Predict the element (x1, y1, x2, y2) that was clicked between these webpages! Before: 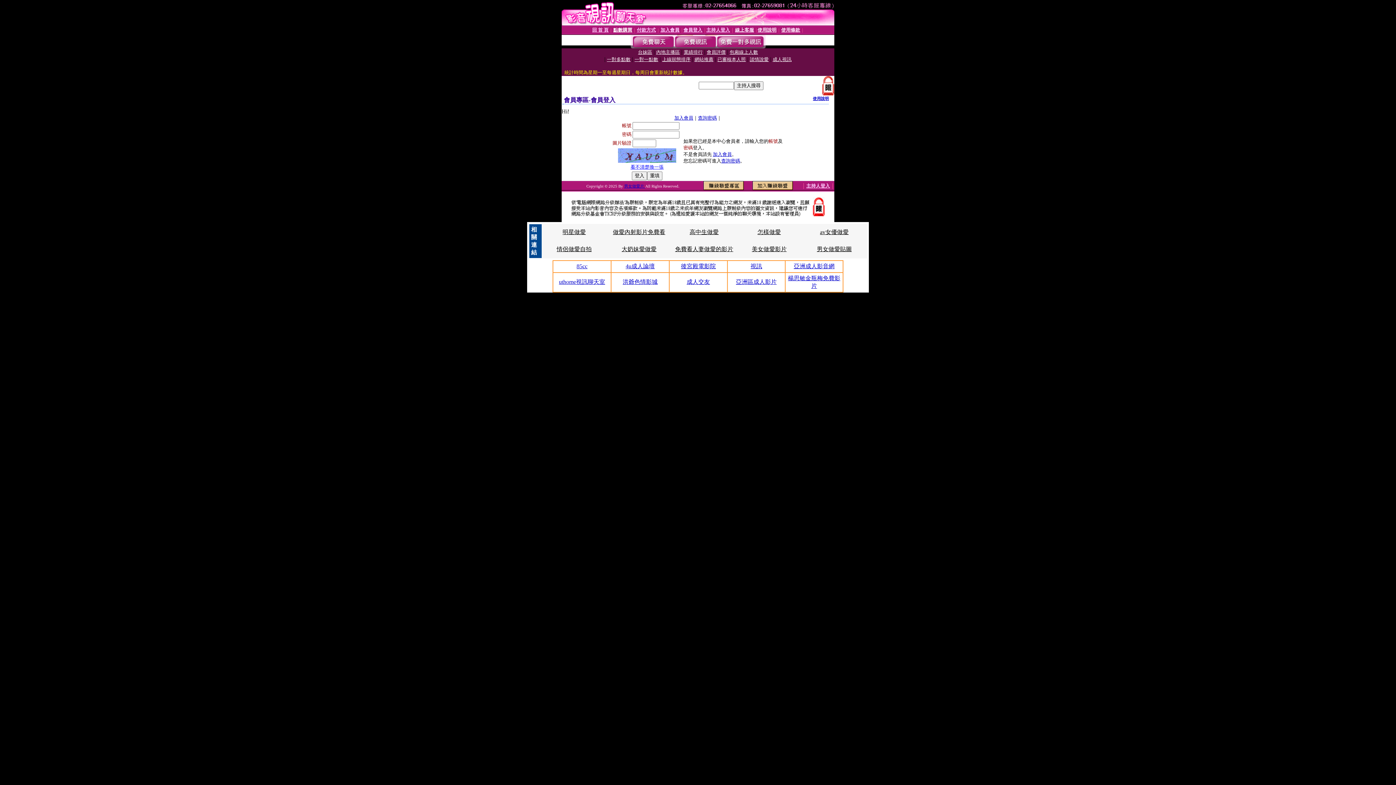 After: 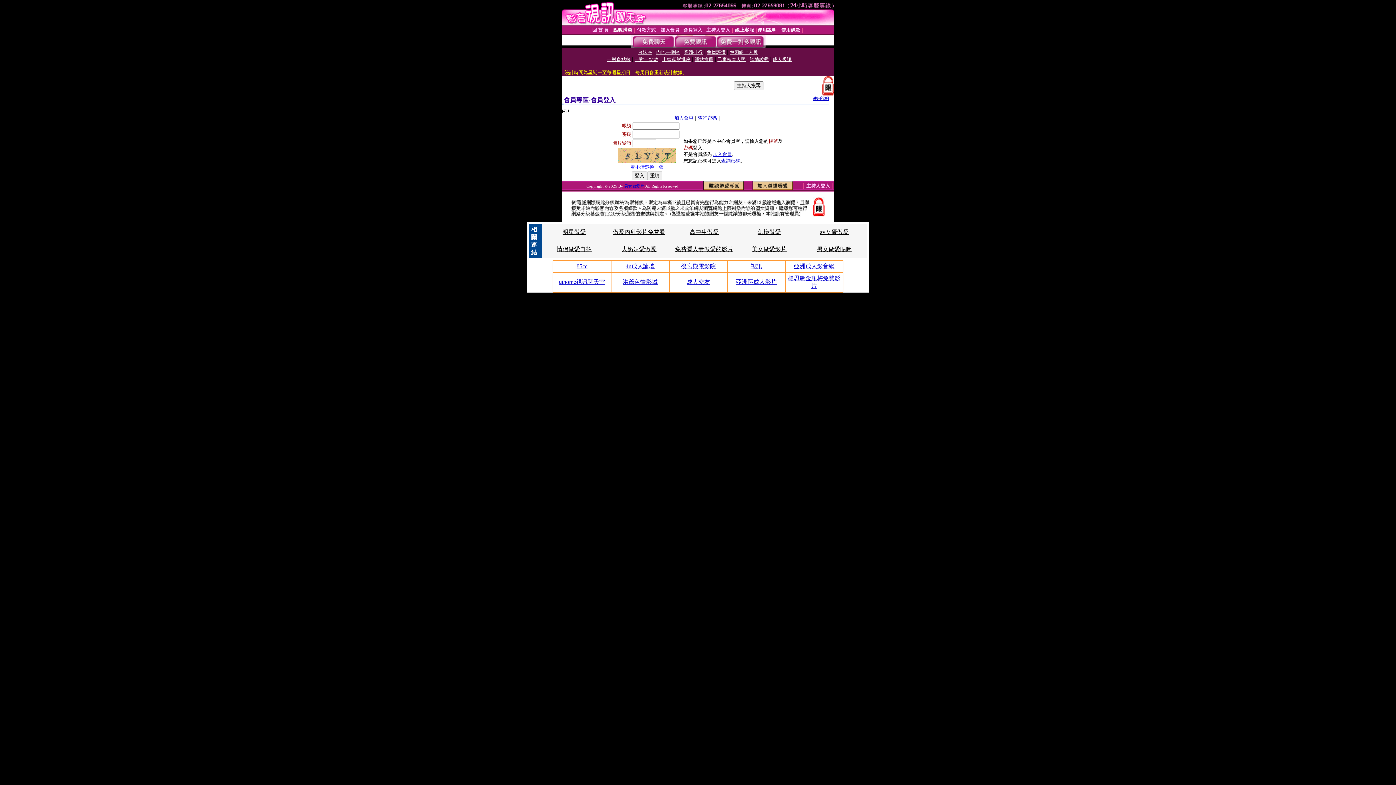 Action: bbox: (618, 152, 676, 157)